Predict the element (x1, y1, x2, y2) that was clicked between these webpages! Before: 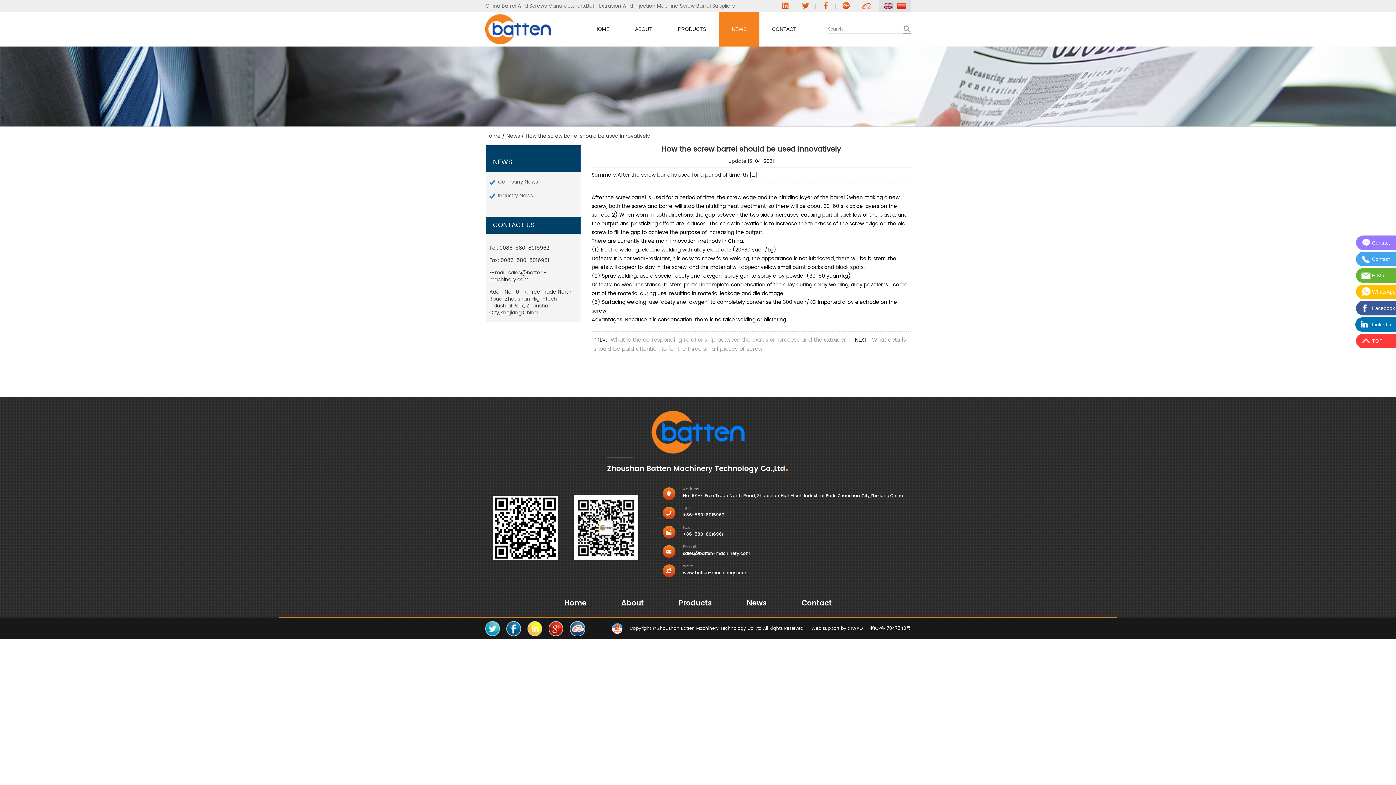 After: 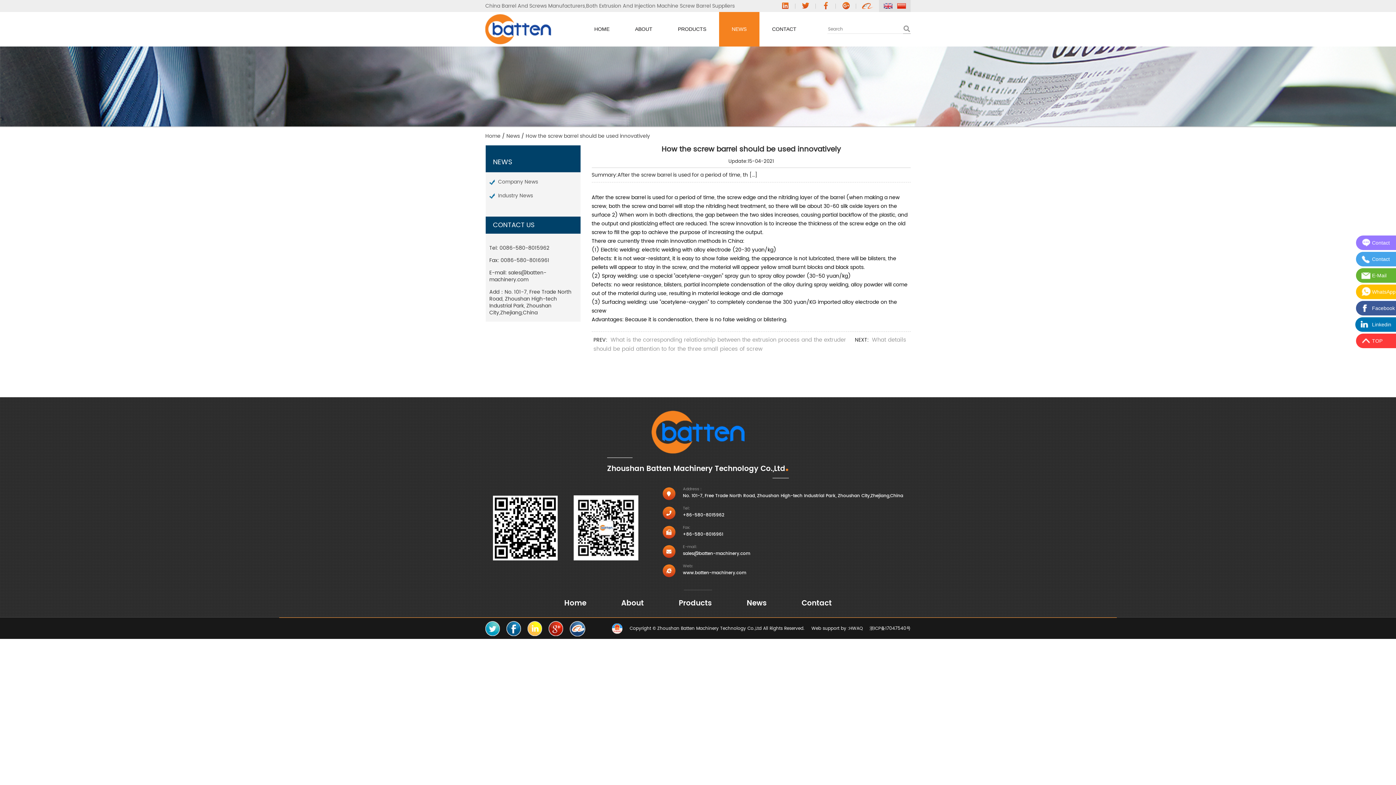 Action: bbox: (795, 0, 815, 11)